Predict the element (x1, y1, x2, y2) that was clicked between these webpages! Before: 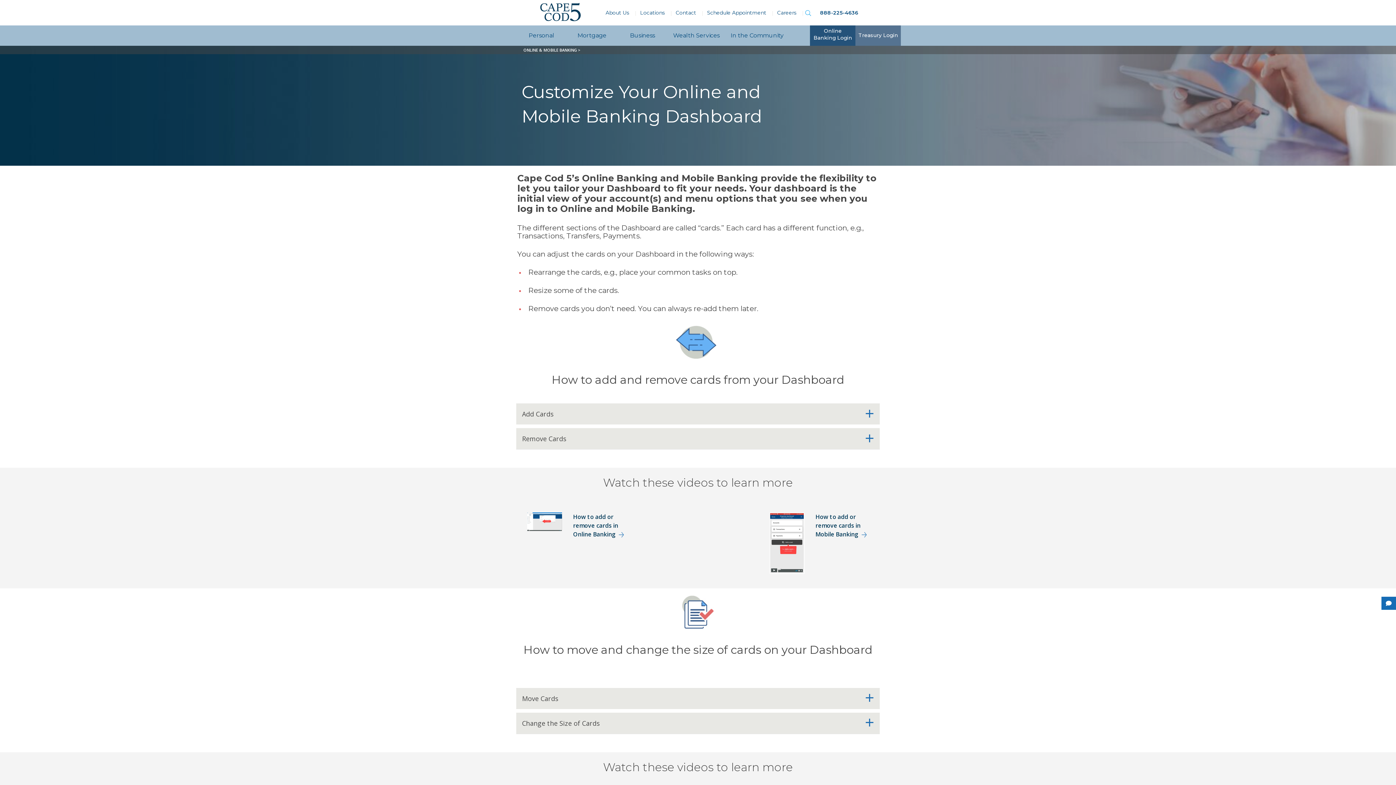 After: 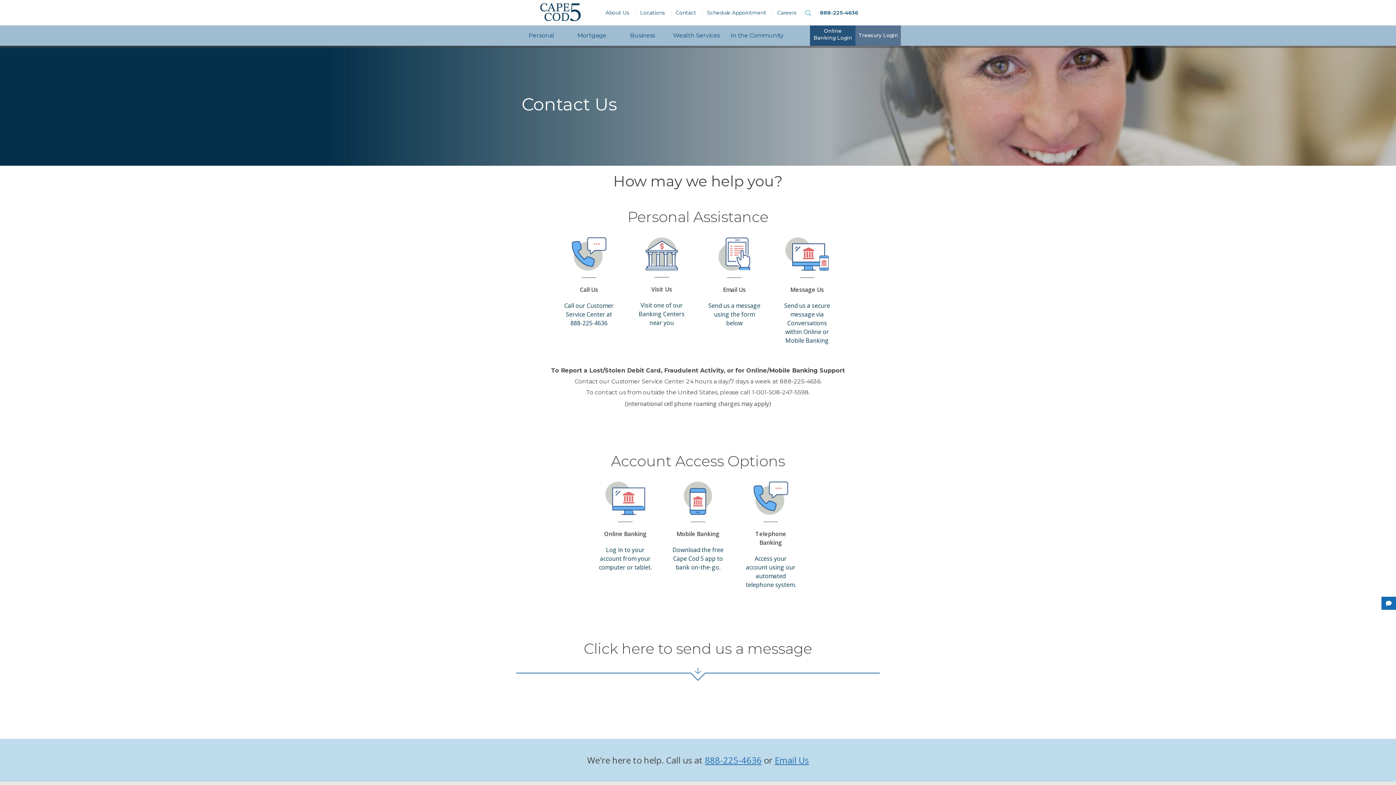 Action: label: Contact bbox: (670, 5, 701, 20)